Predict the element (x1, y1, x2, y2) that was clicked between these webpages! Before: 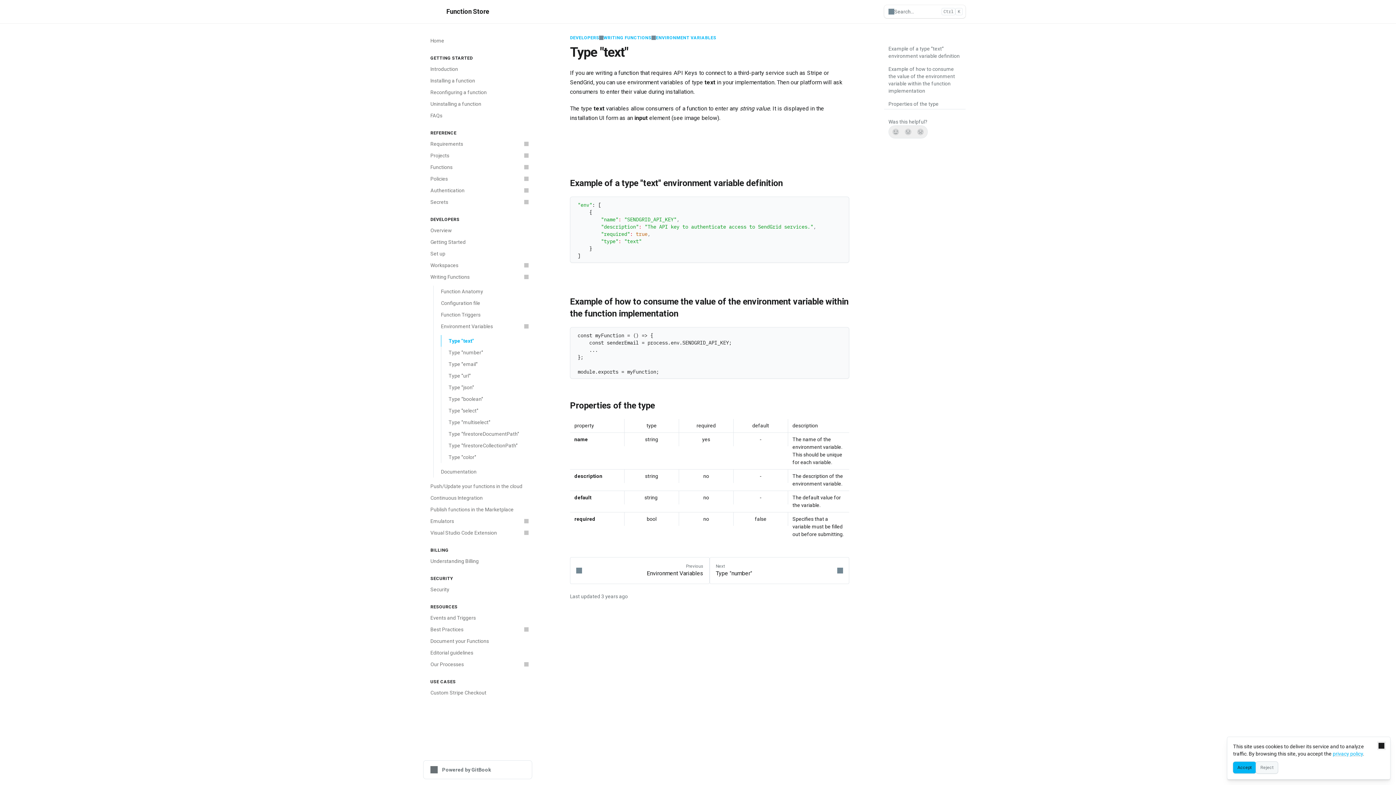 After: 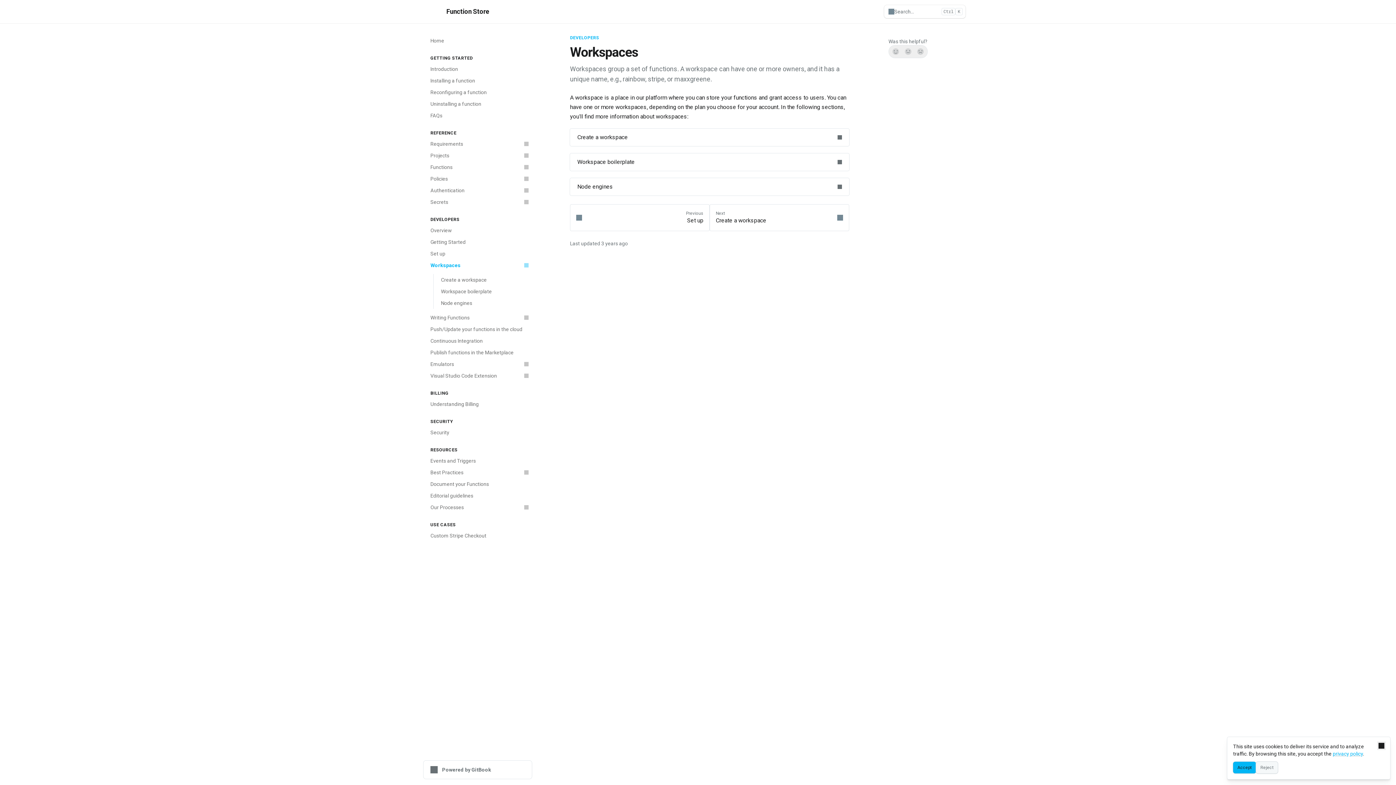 Action: label: Workspaces bbox: (426, 259, 532, 271)